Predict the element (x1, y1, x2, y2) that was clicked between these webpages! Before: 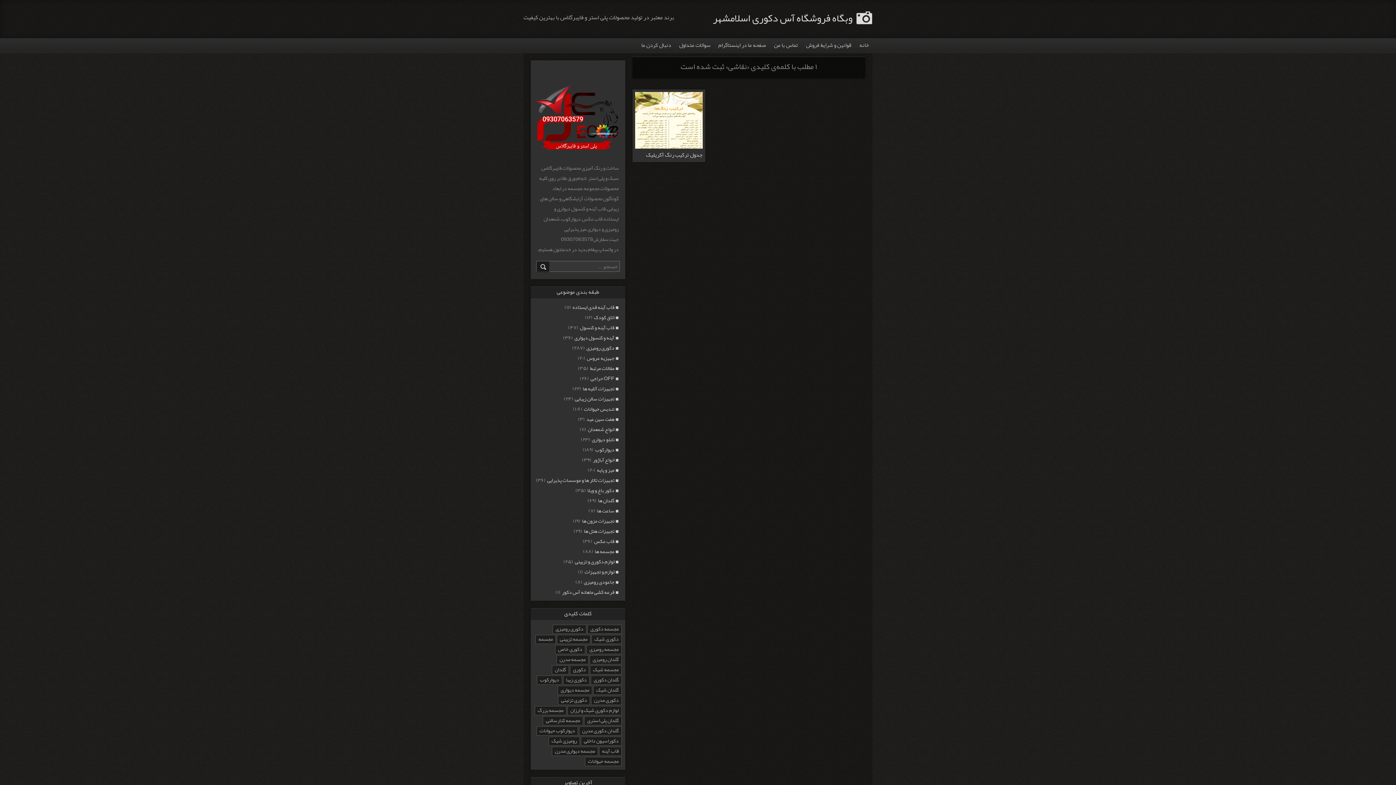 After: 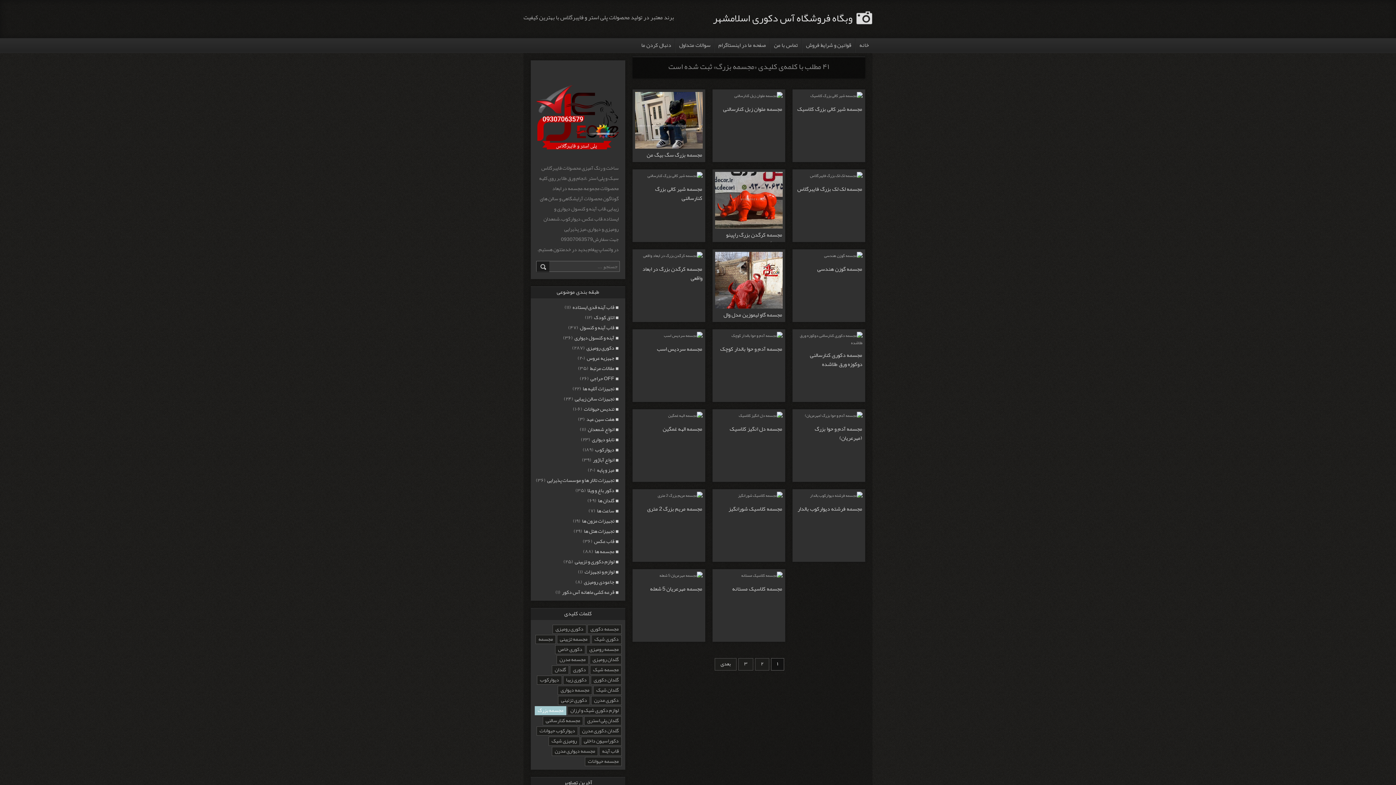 Action: bbox: (534, 706, 566, 715) label: مجسمه بزرگ